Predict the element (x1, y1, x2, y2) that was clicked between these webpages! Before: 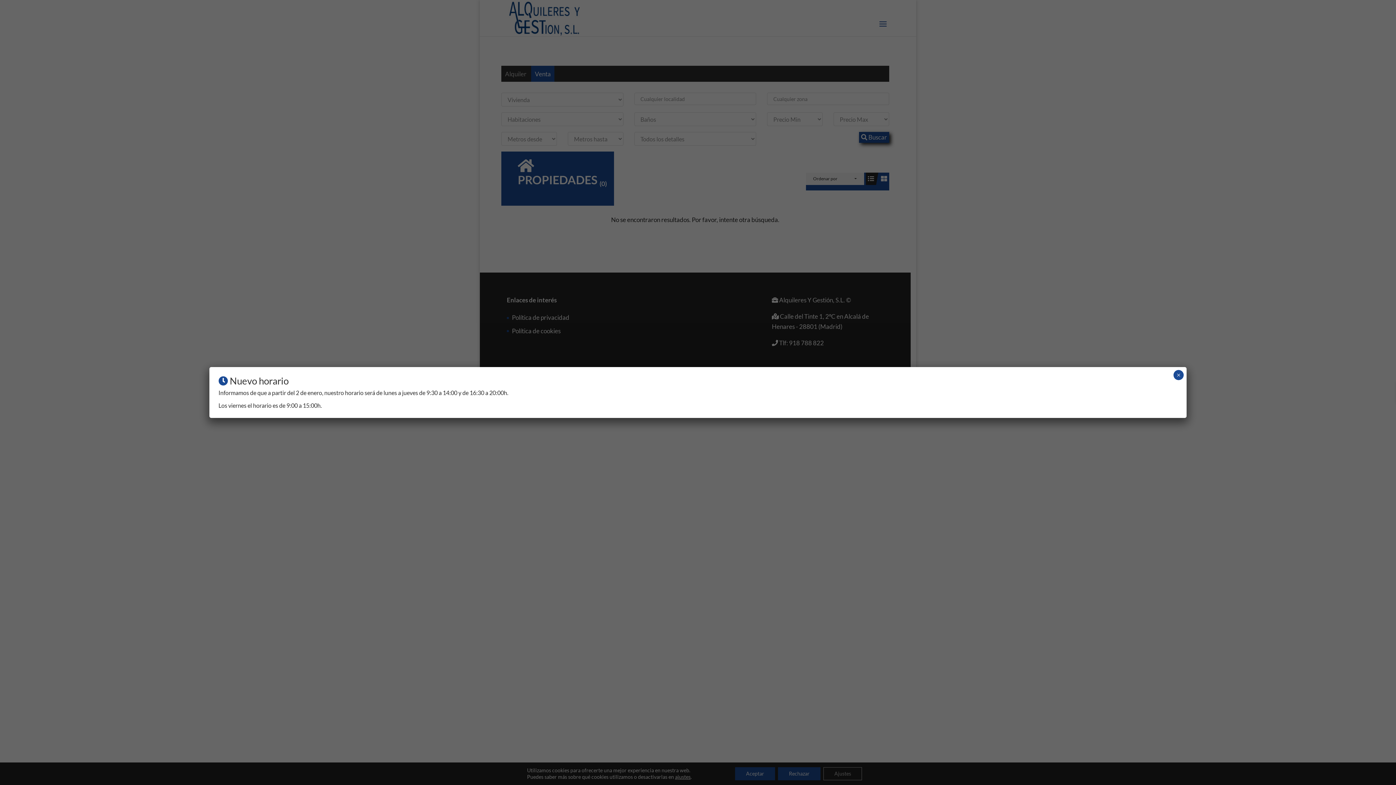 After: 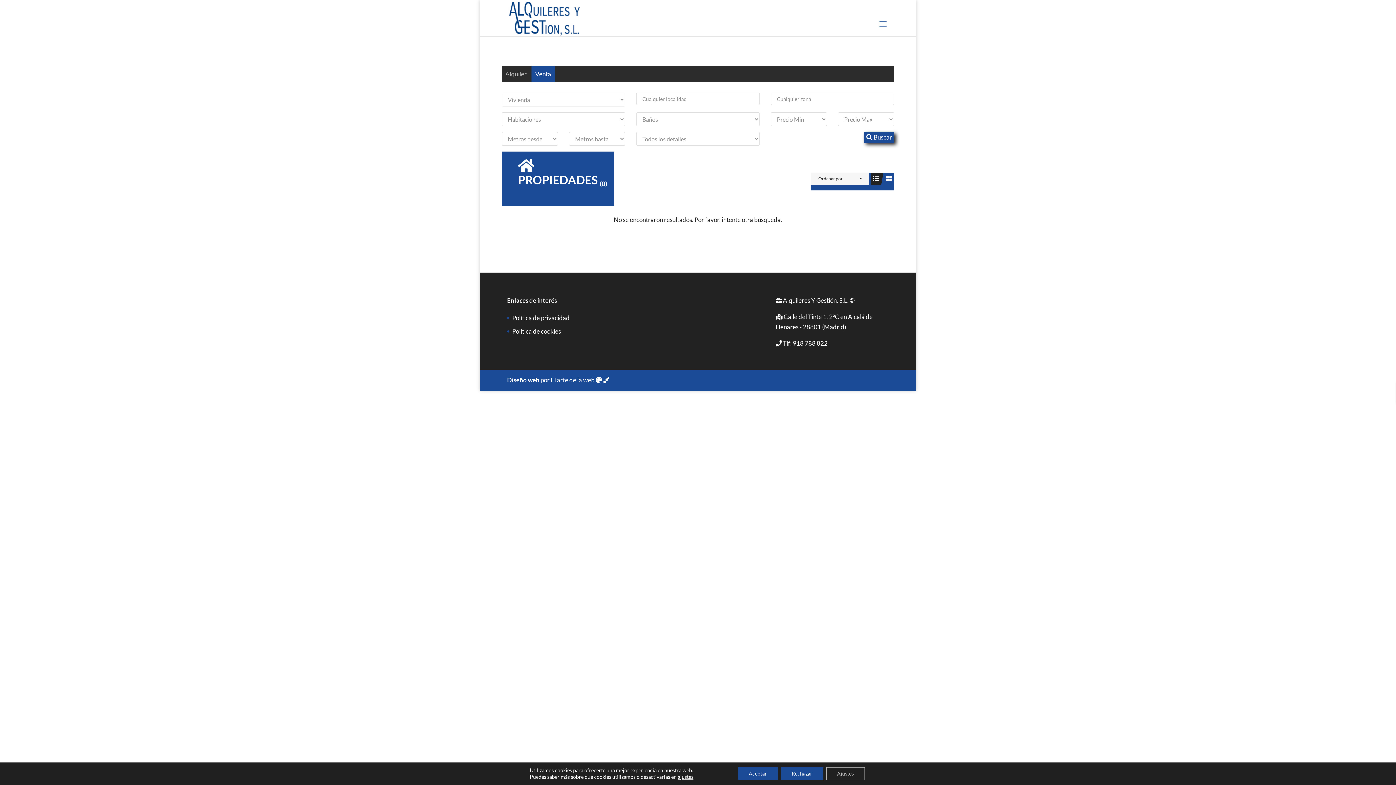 Action: label: Cerrar bbox: (1173, 370, 1184, 380)